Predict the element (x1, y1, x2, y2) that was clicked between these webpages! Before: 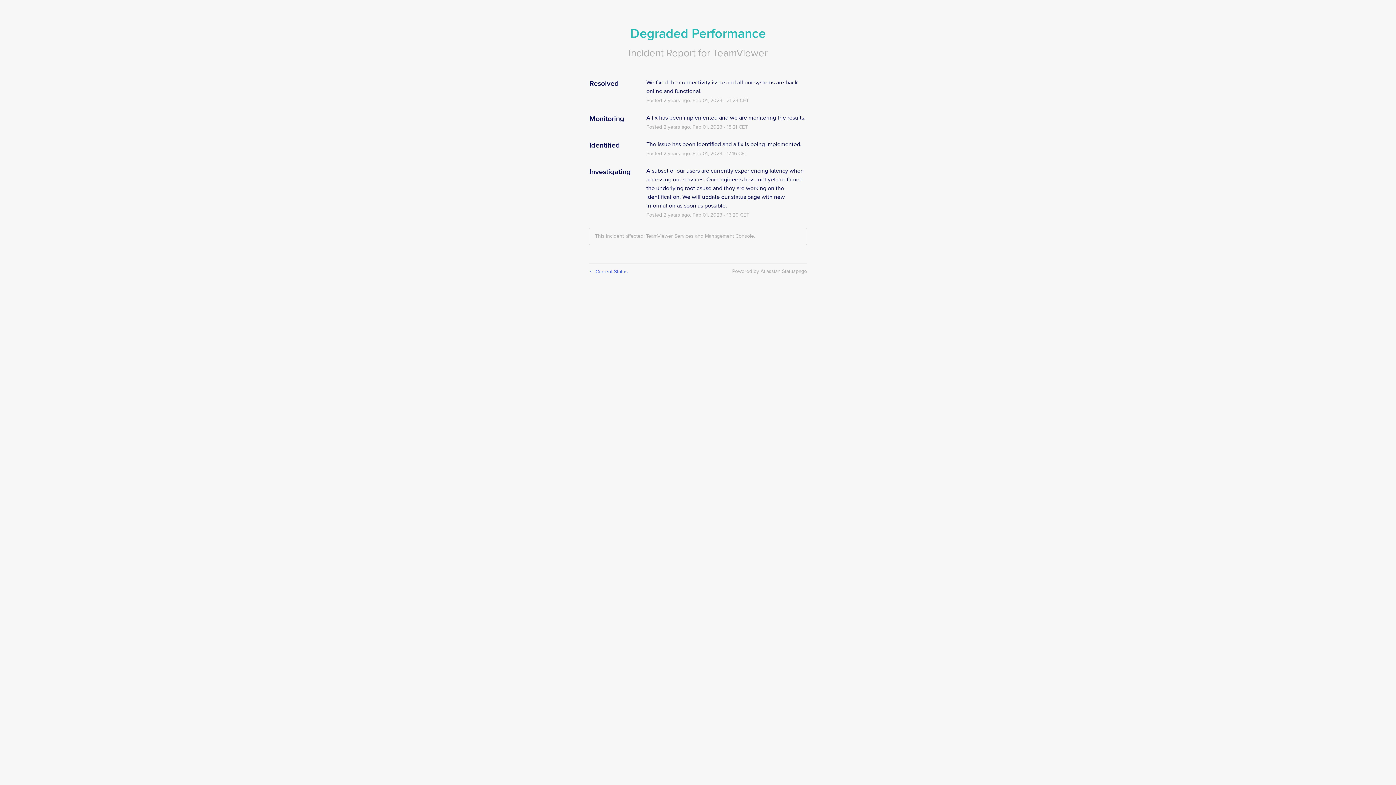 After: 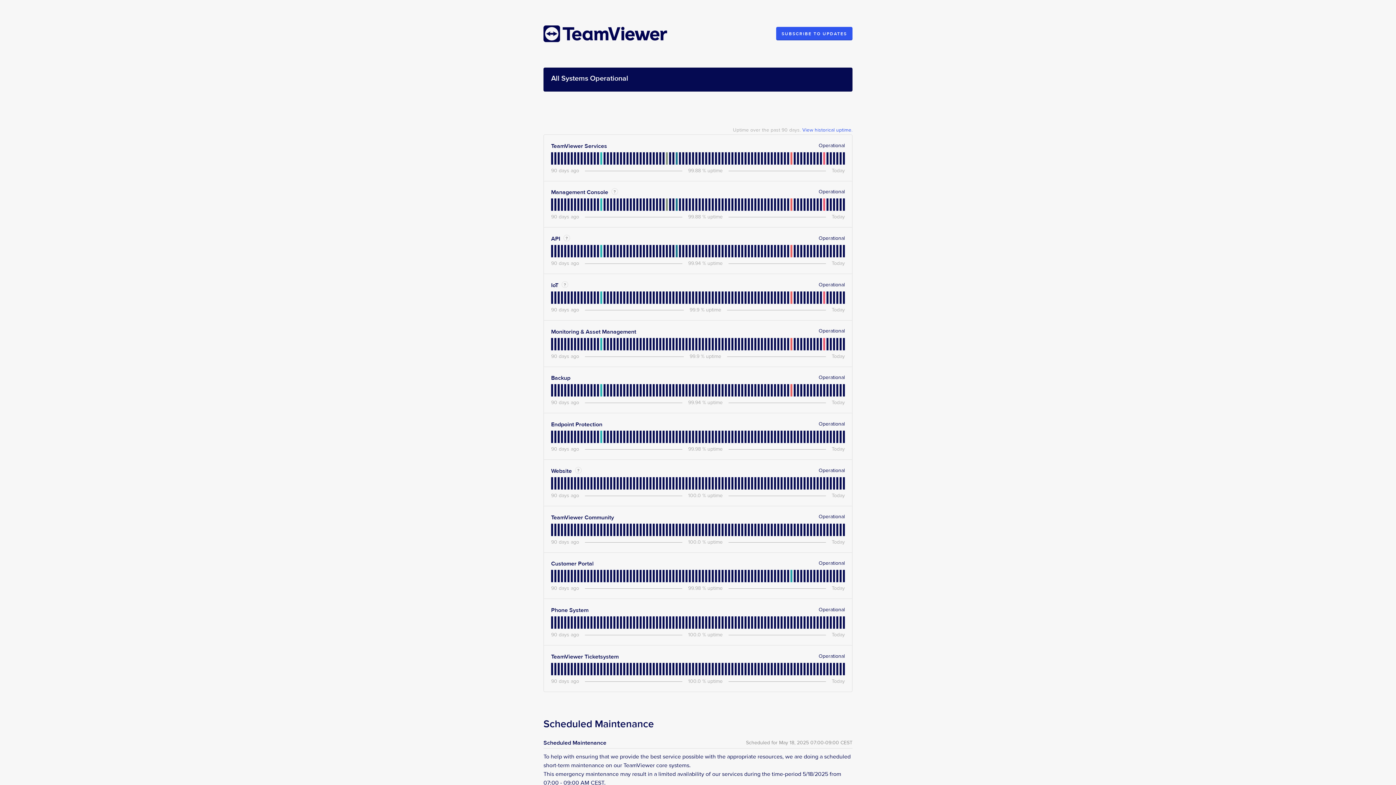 Action: label: TeamViewer bbox: (712, 46, 767, 59)